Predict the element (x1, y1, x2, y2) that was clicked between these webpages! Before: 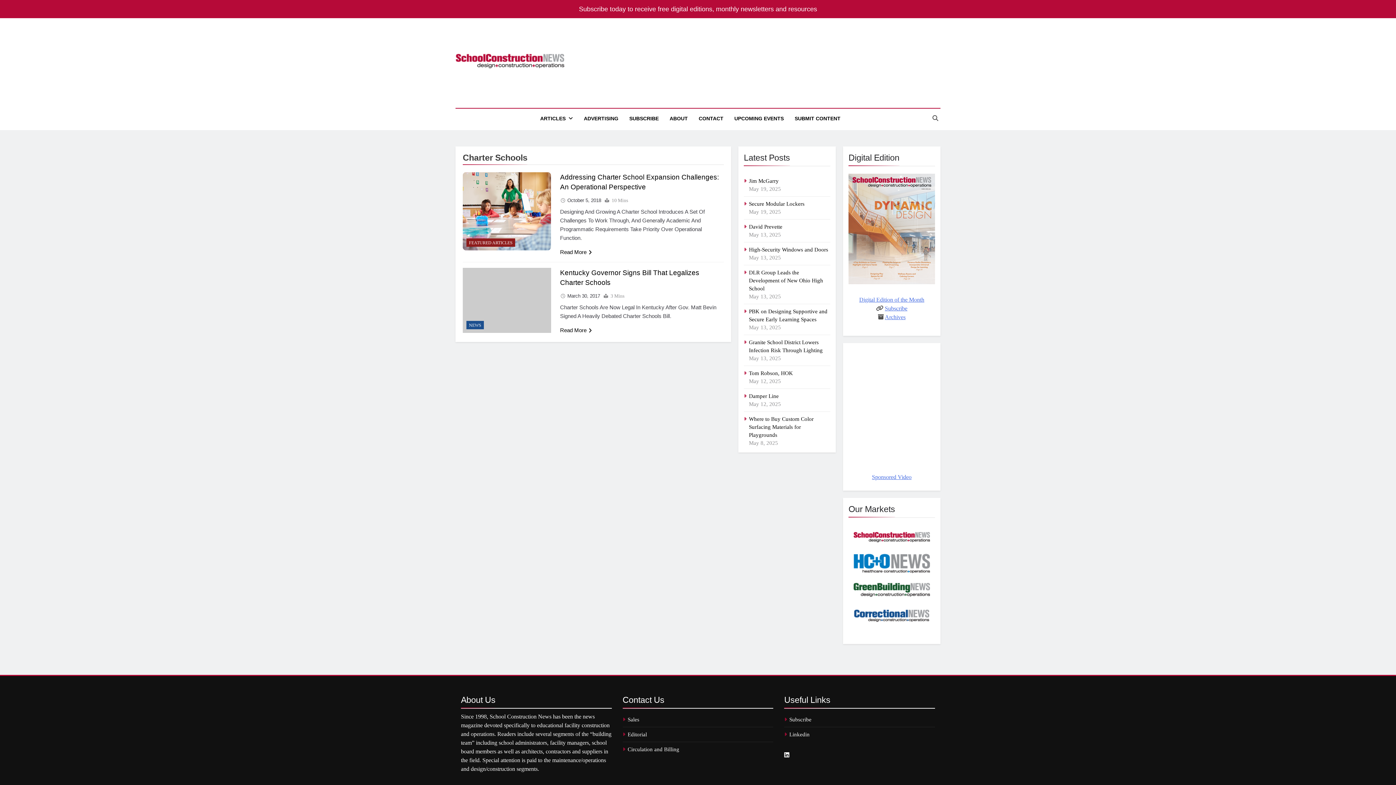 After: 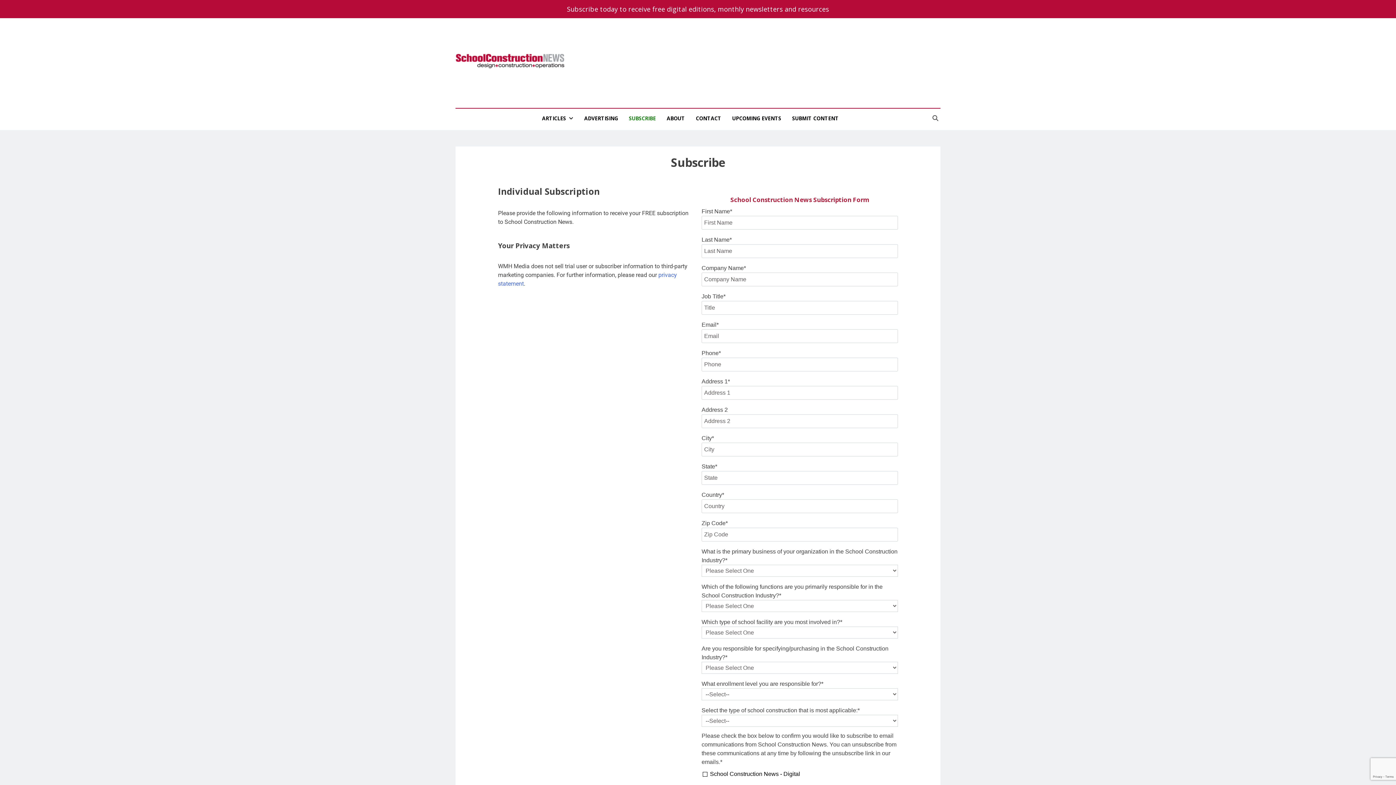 Action: bbox: (579, 5, 817, 12) label: Subscribe today to receive free digital editions, monthly newsletters and resources